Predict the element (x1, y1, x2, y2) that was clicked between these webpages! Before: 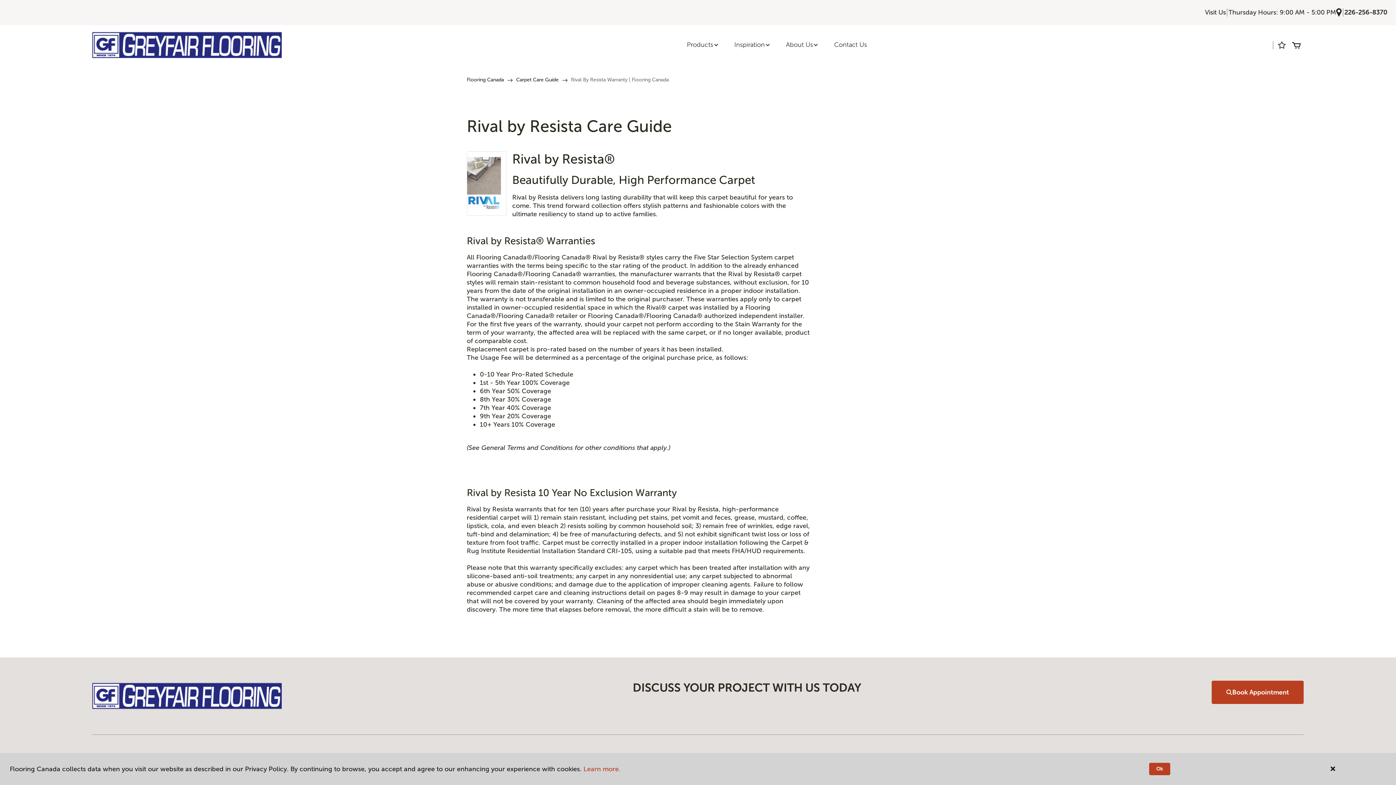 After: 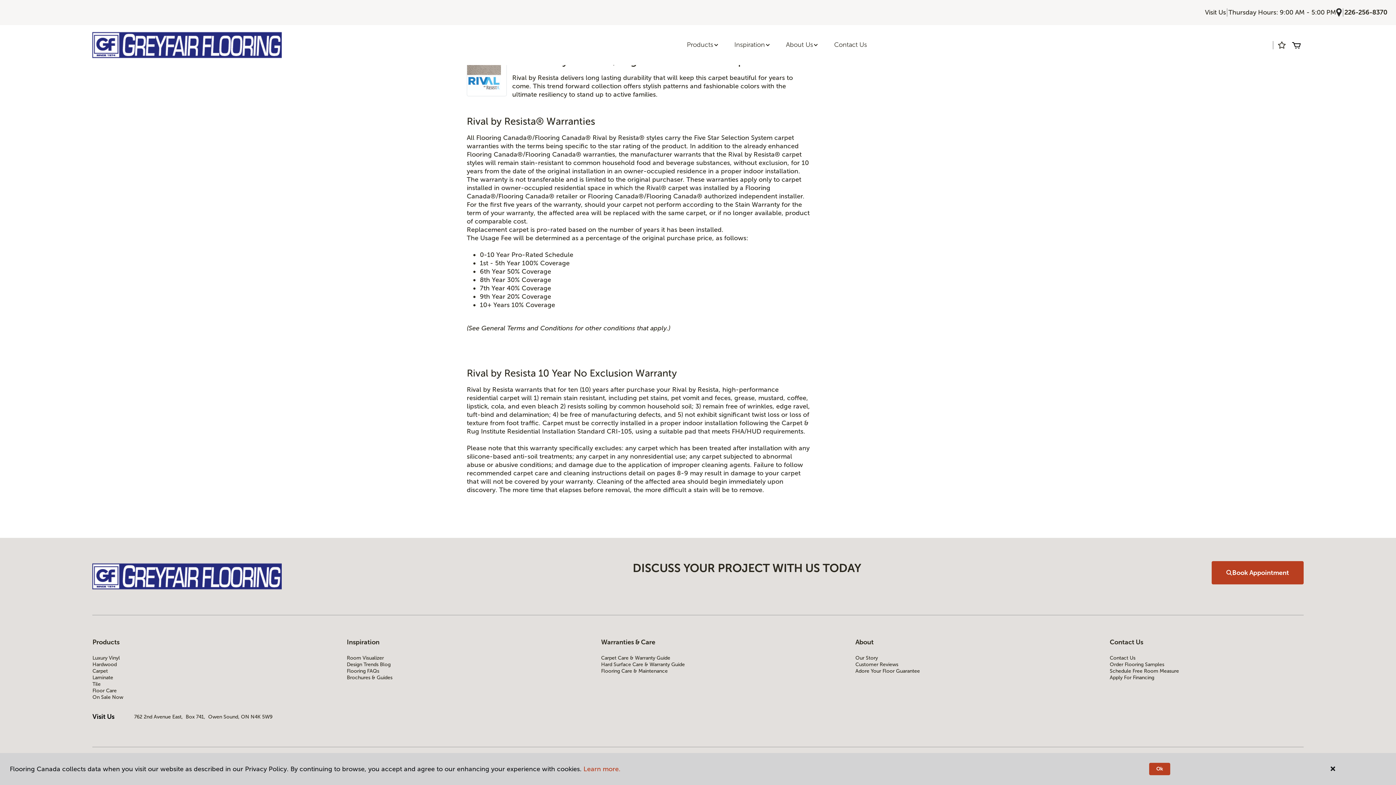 Action: bbox: (1205, 8, 1226, 16) label: Visit Us